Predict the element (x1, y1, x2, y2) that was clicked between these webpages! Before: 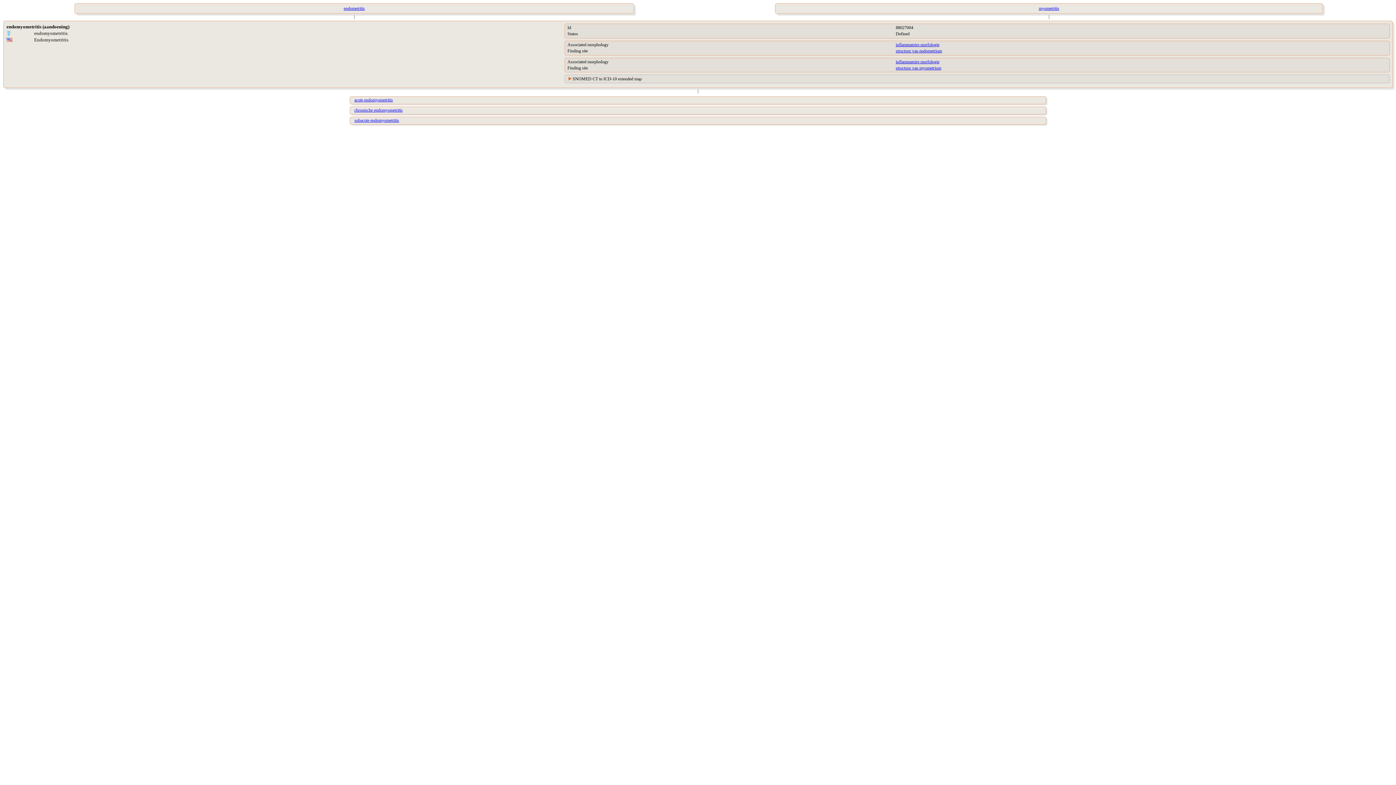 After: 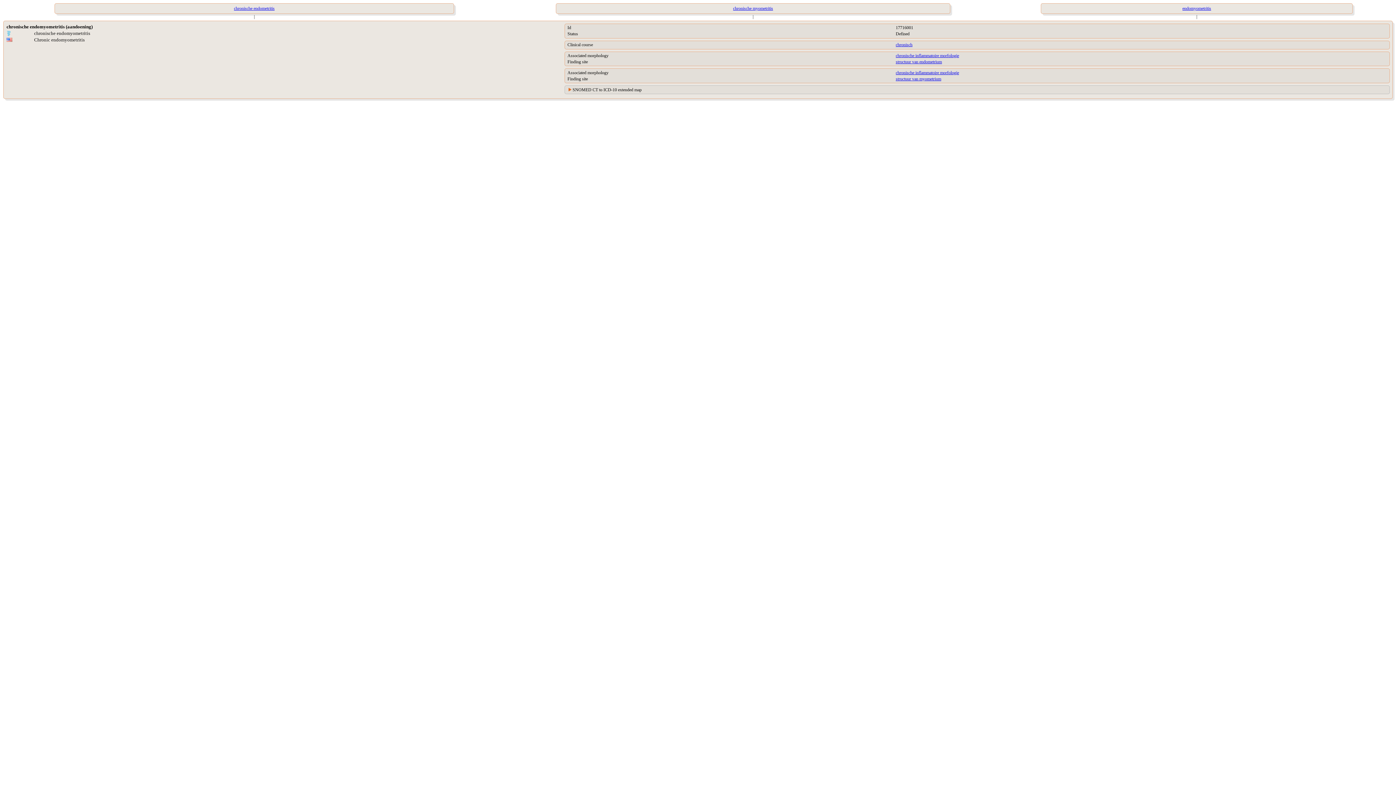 Action: label: chronische endomyometritis bbox: (354, 107, 402, 112)